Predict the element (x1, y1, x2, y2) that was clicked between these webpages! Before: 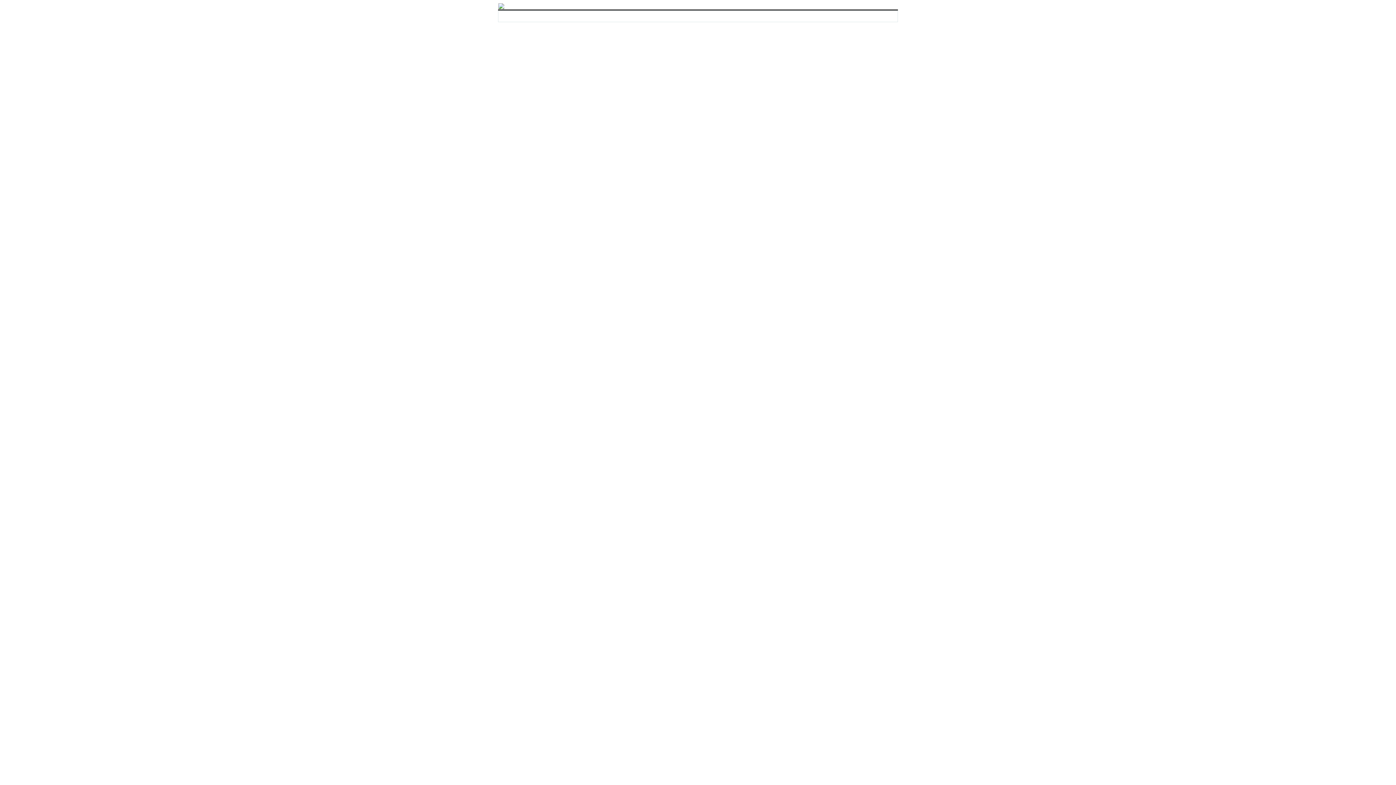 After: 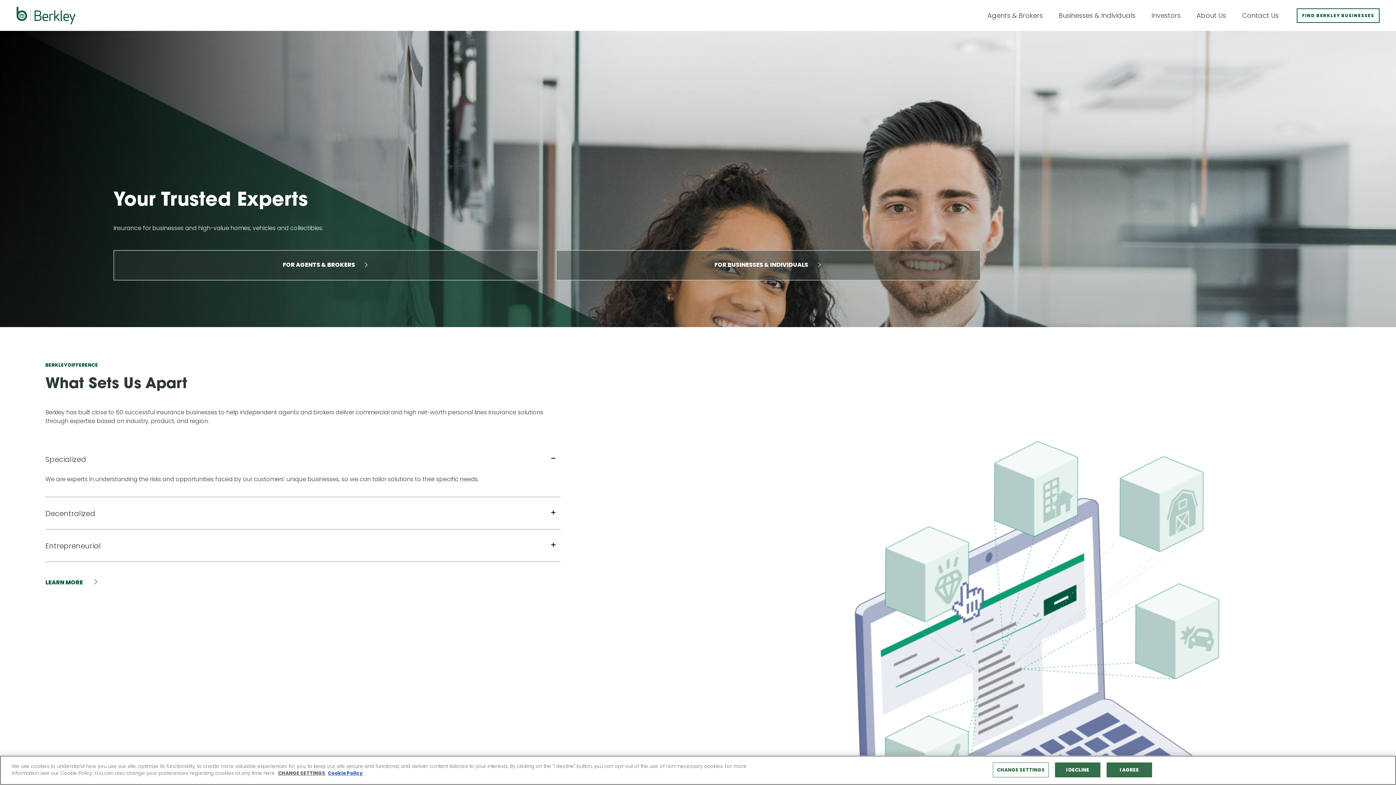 Action: bbox: (498, 4, 504, 10)